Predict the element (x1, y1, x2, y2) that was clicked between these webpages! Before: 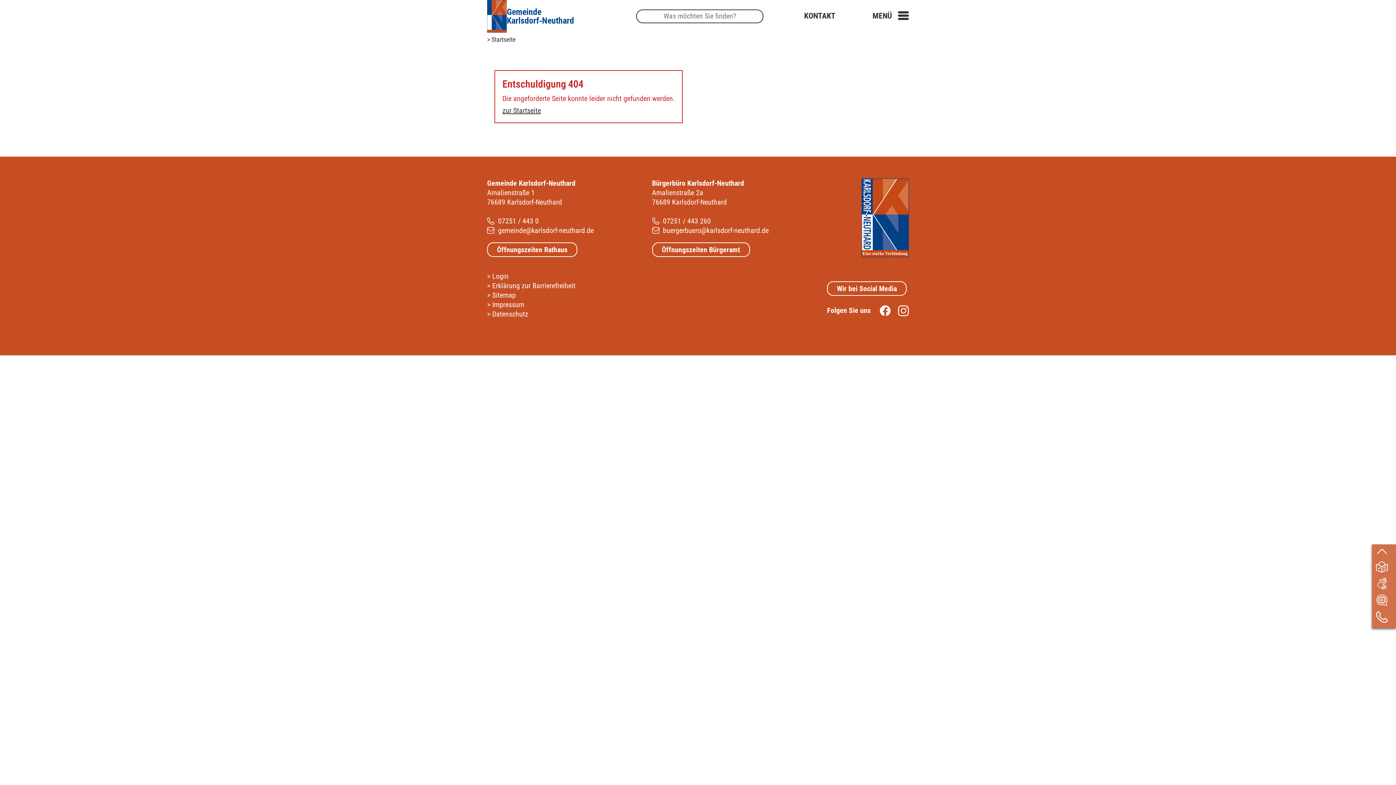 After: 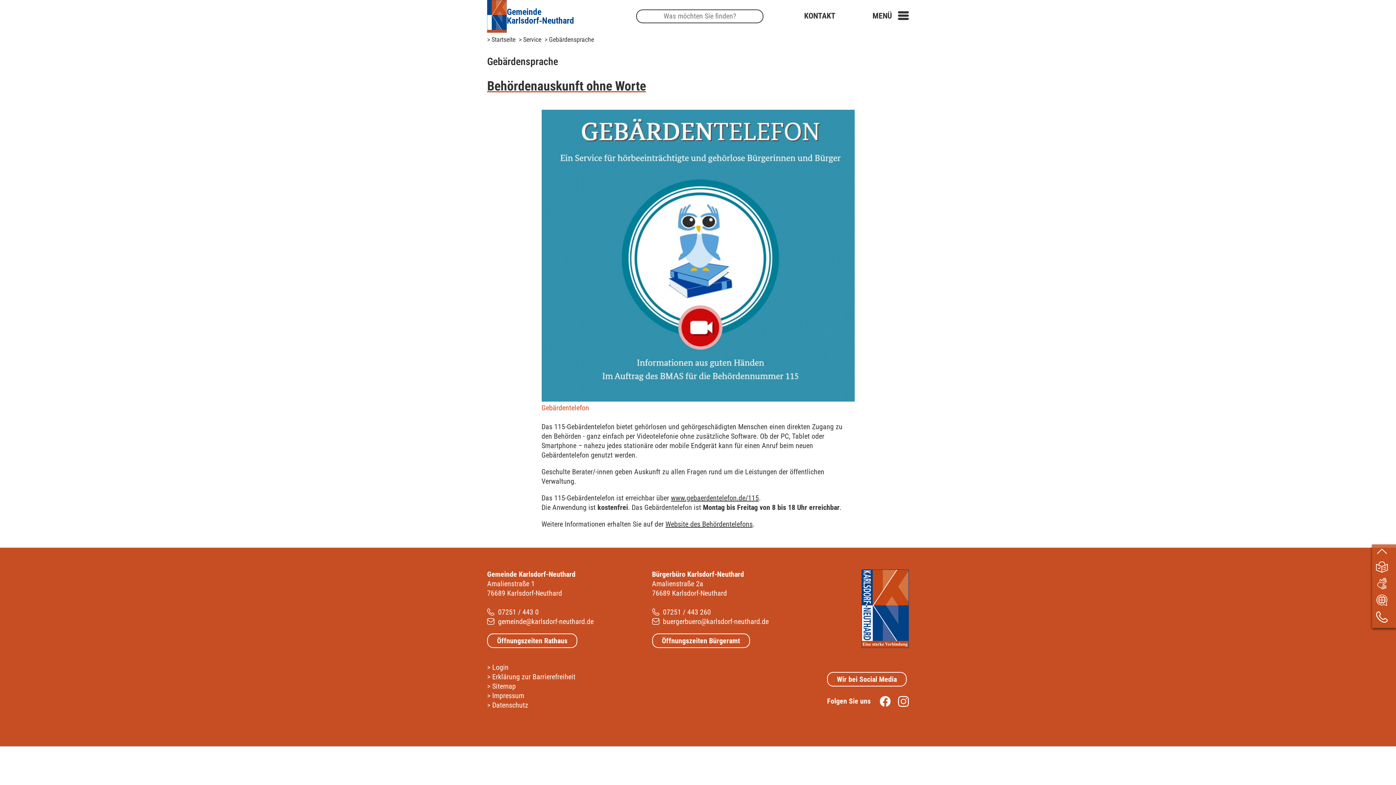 Action: bbox: (1376, 578, 1400, 594)